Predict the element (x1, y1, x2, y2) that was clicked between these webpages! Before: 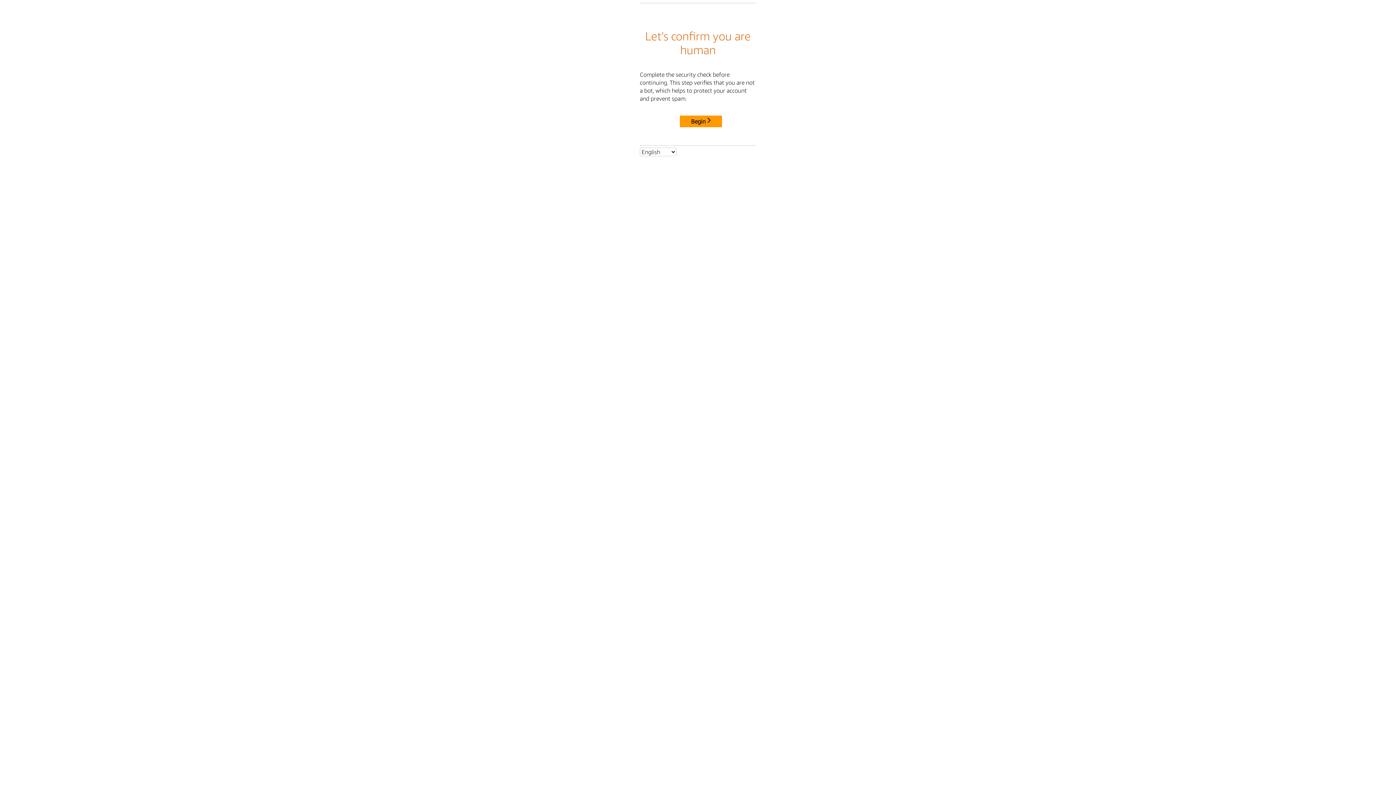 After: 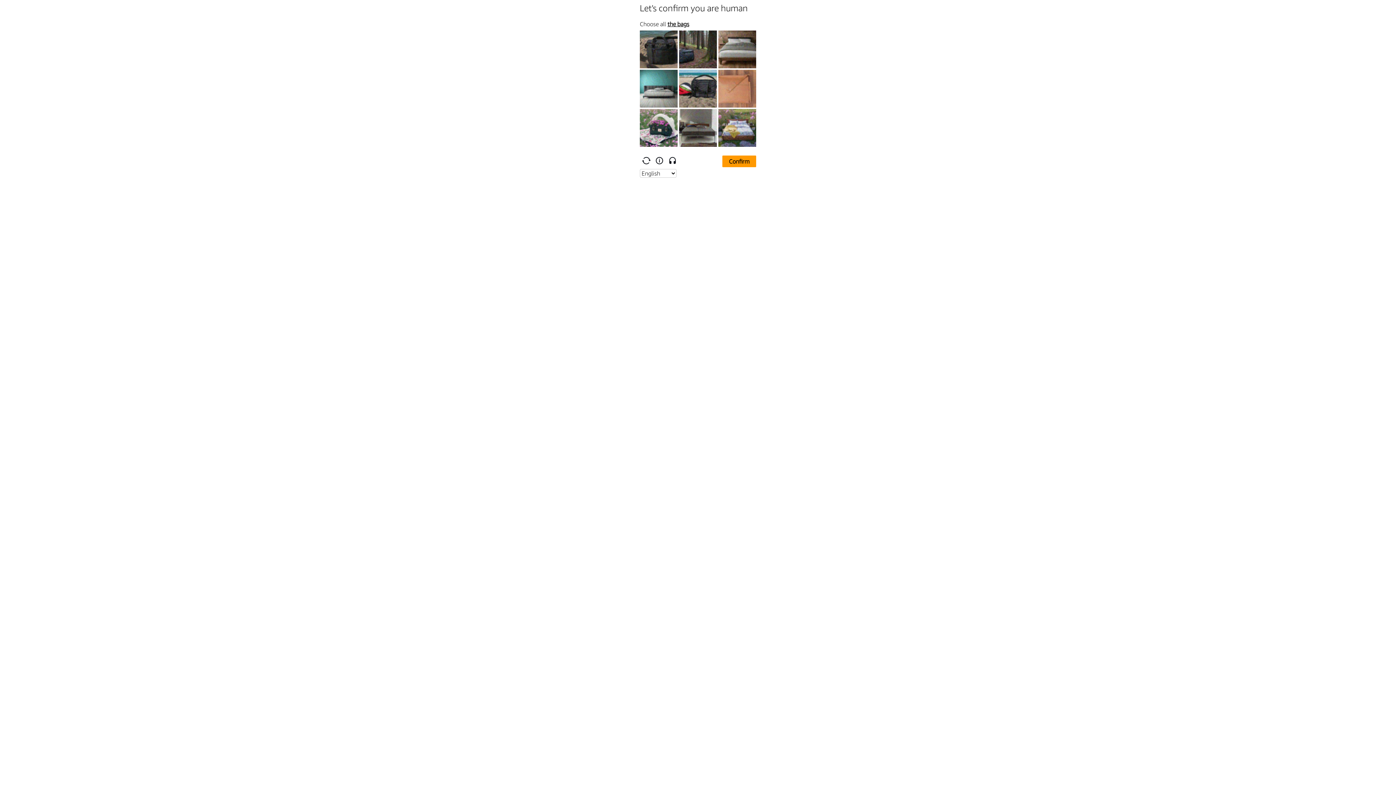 Action: bbox: (680, 115, 722, 127) label: Begin